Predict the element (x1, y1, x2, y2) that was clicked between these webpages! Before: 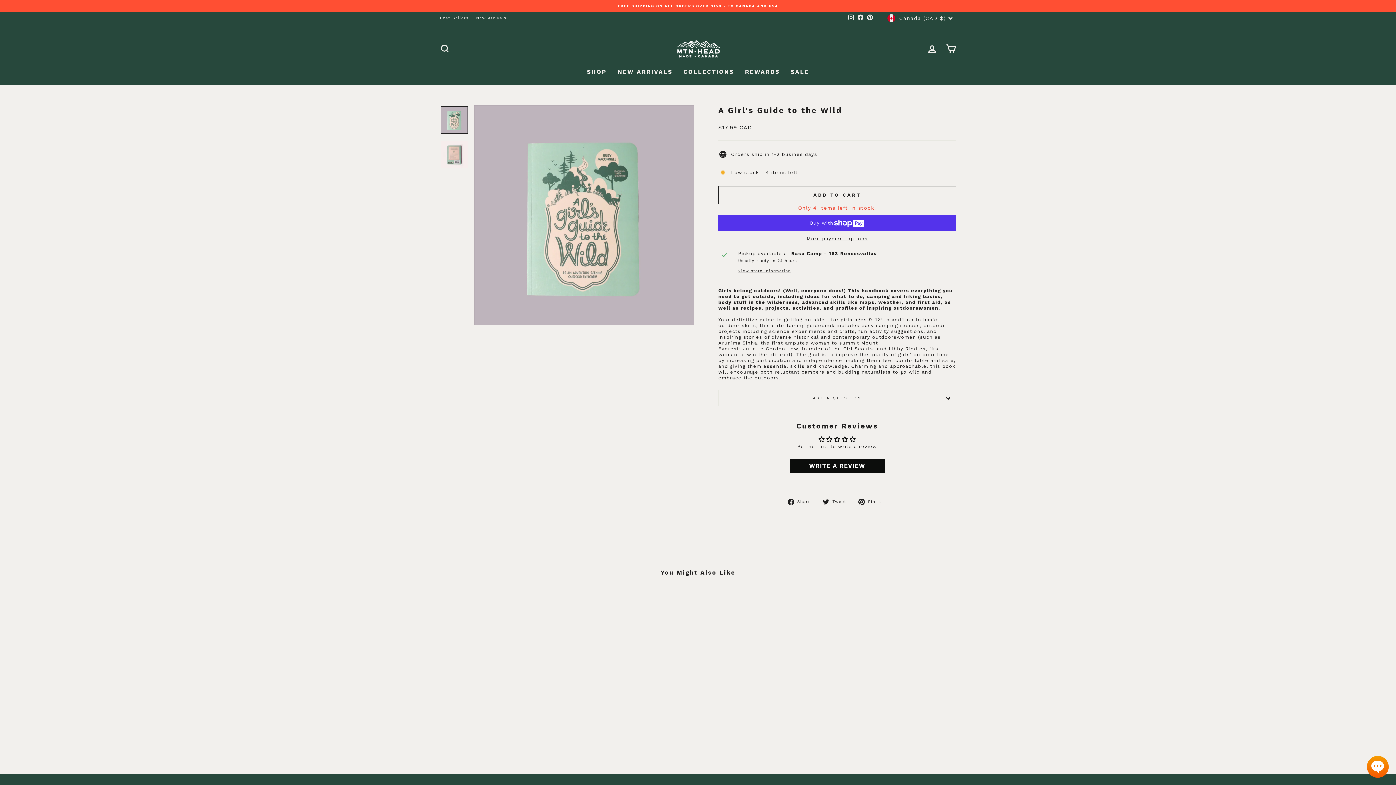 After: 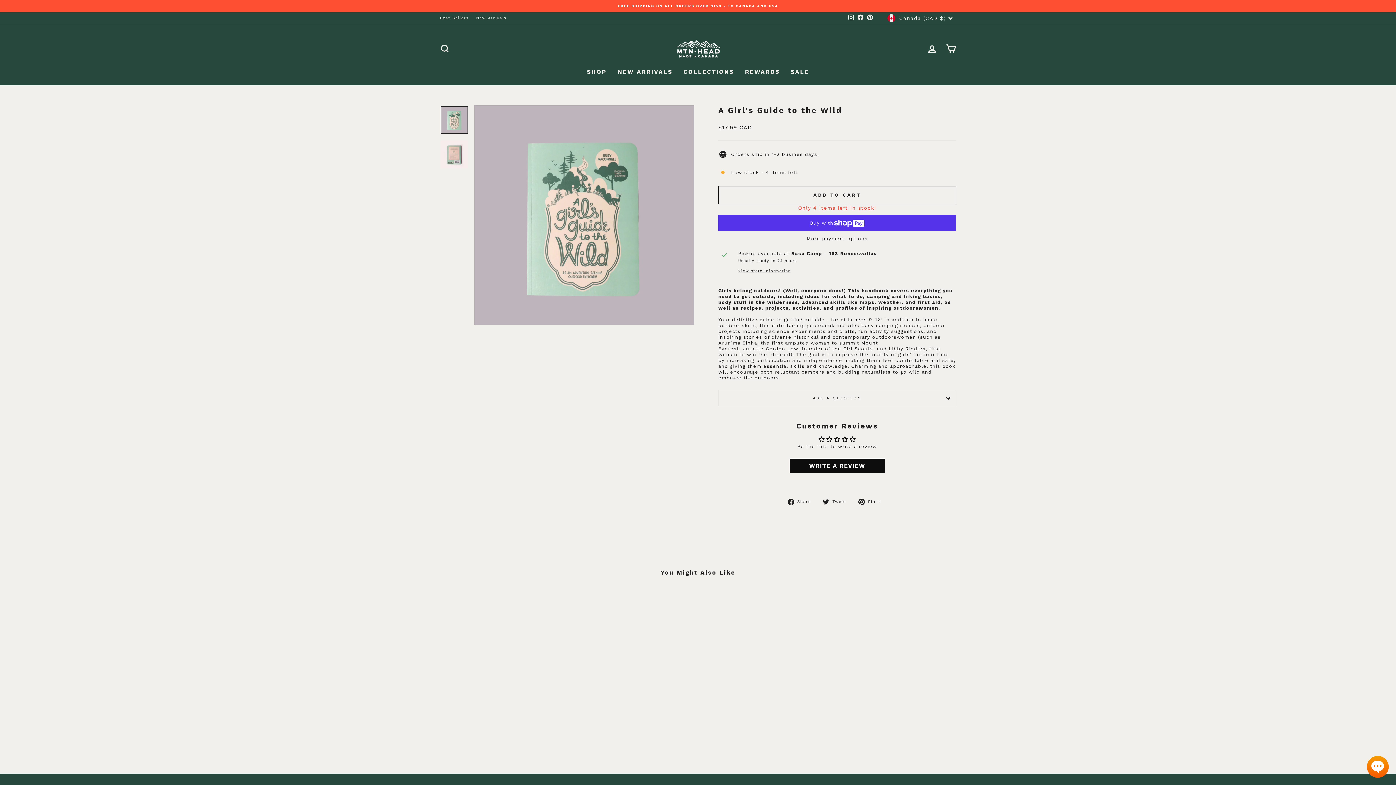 Action: label:  Share
Share on Facebook bbox: (787, 499, 816, 505)